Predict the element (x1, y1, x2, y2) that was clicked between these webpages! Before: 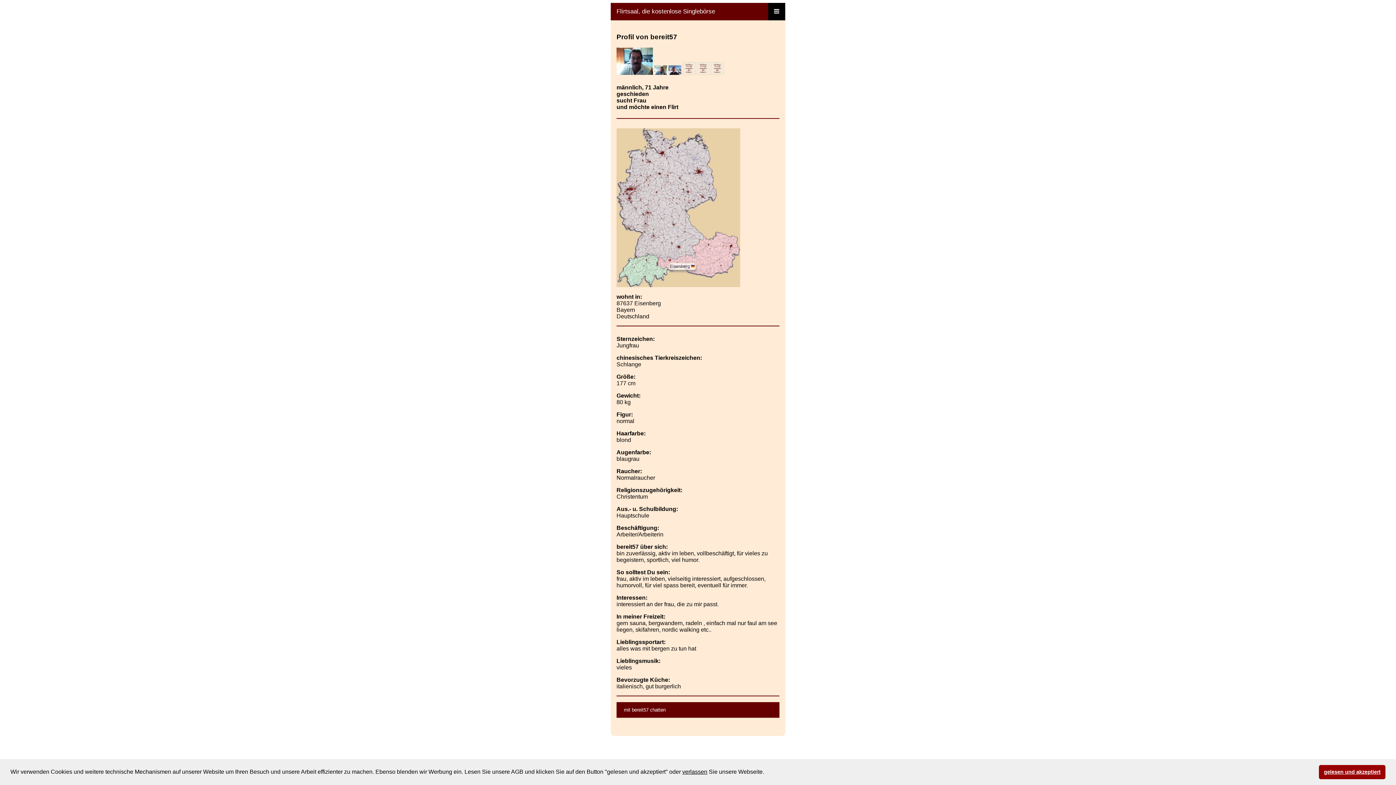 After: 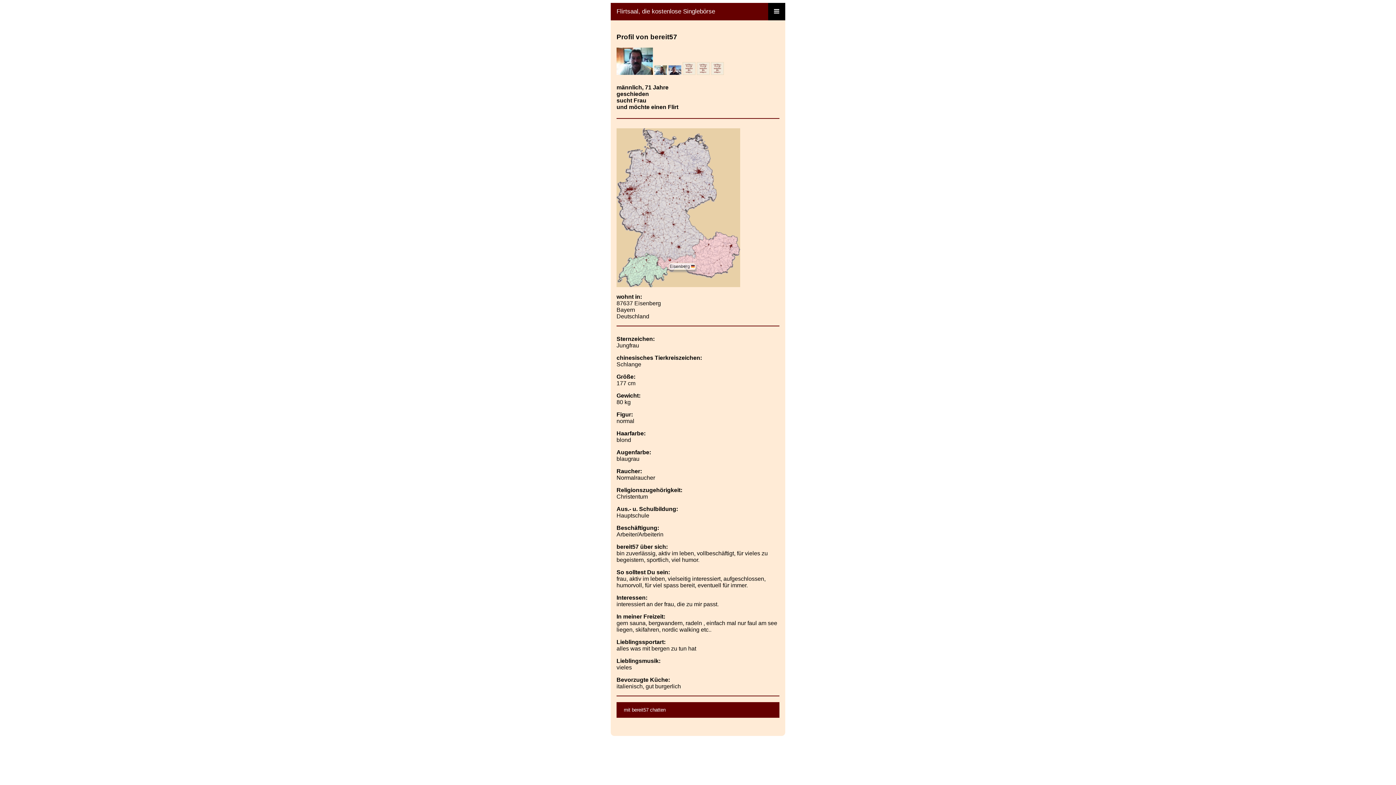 Action: bbox: (1319, 765, 1385, 779) label: dismiss cookie message